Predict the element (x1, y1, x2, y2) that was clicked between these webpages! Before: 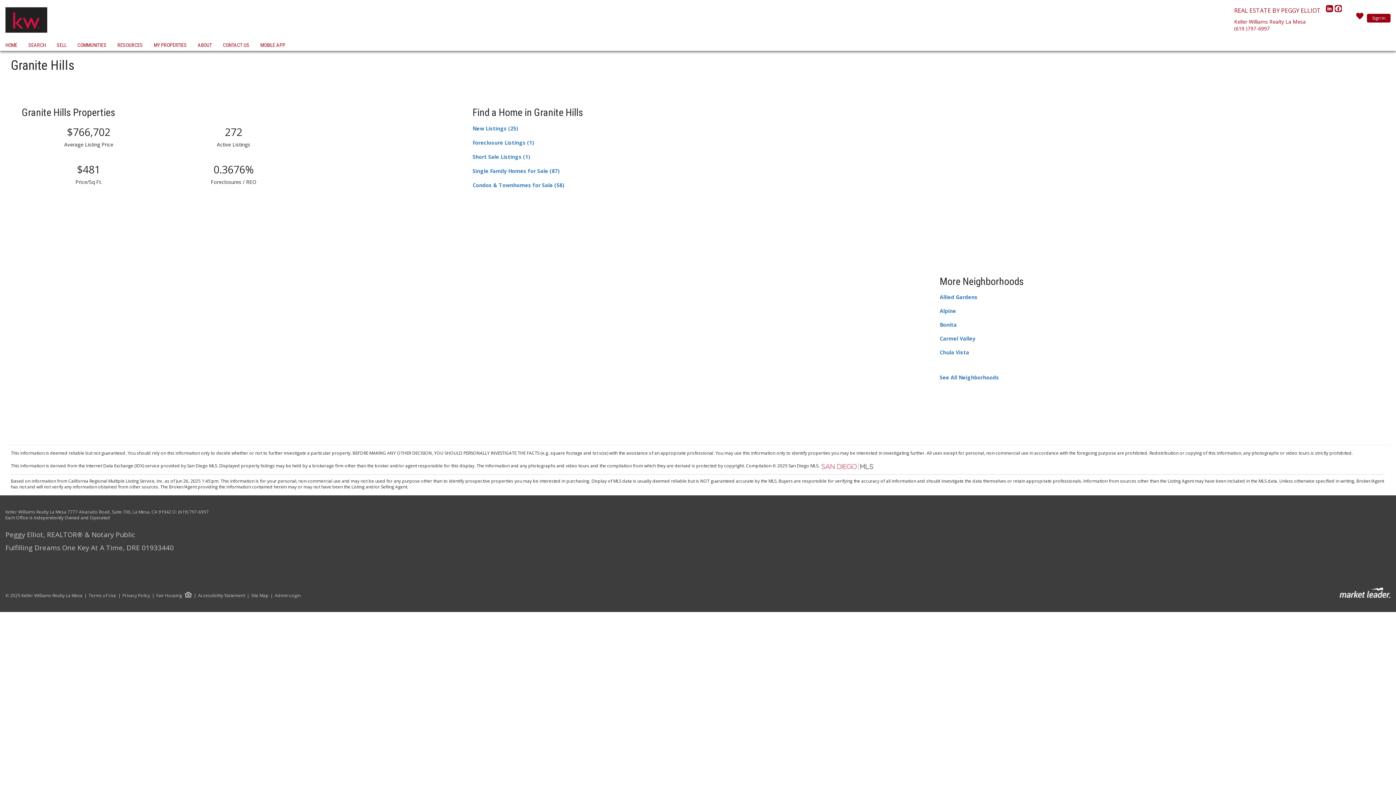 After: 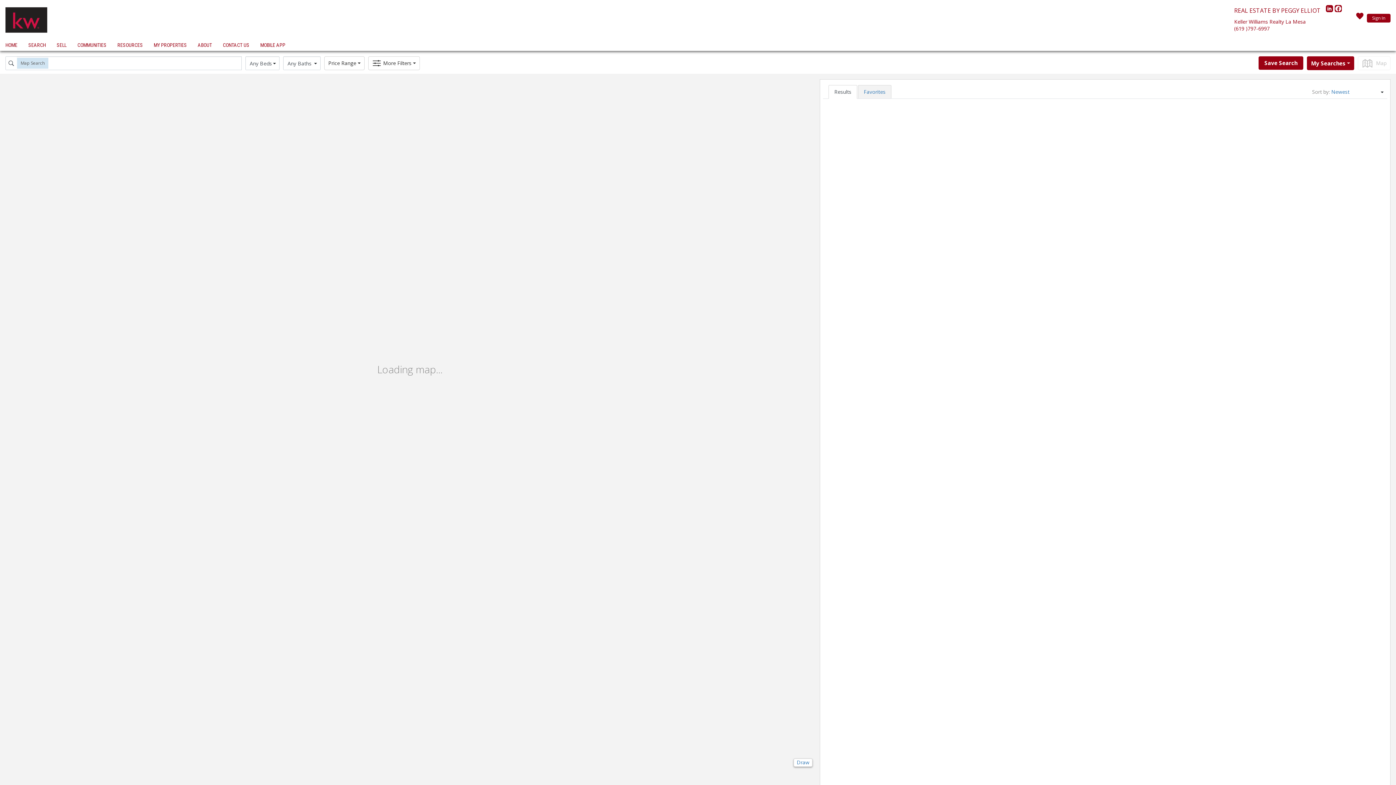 Action: label: SEARCH bbox: (26, 40, 47, 50)